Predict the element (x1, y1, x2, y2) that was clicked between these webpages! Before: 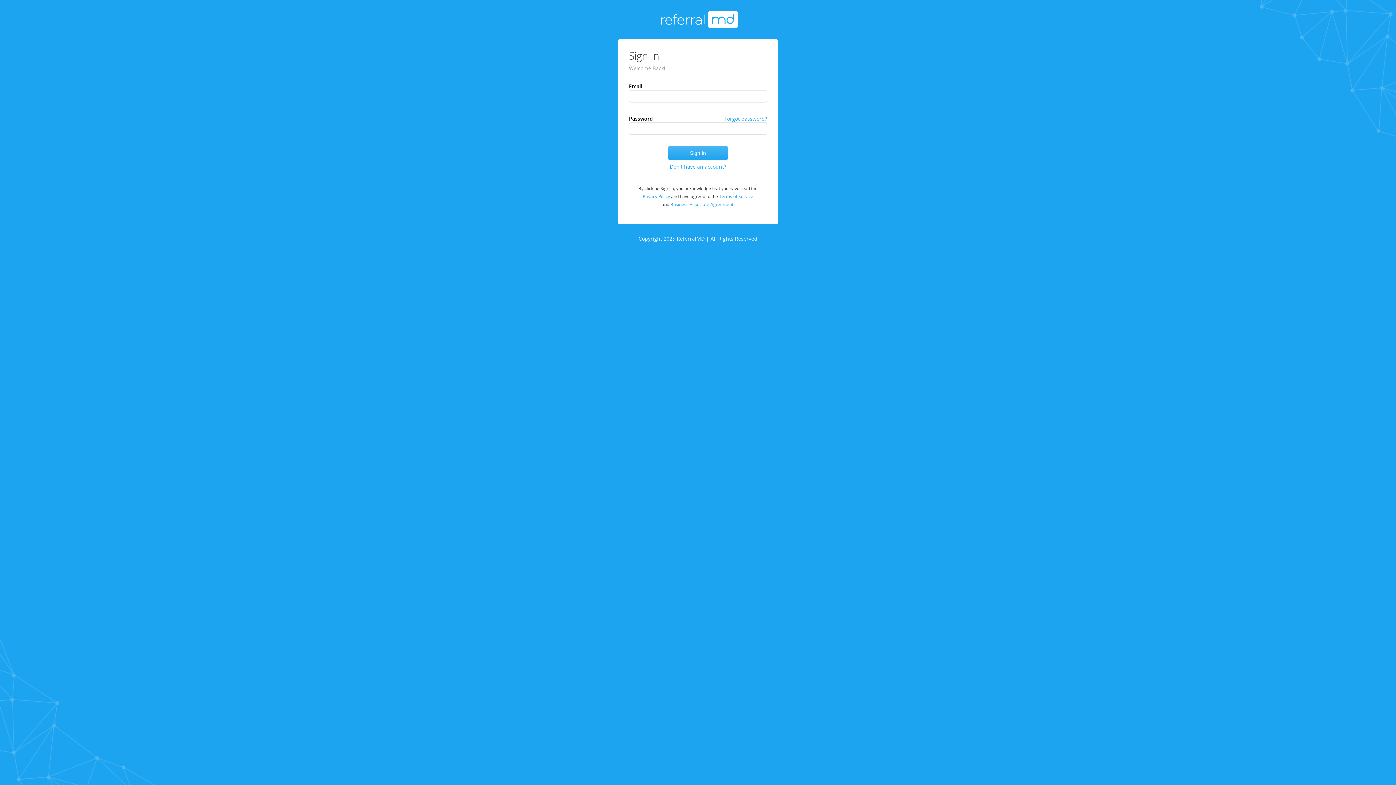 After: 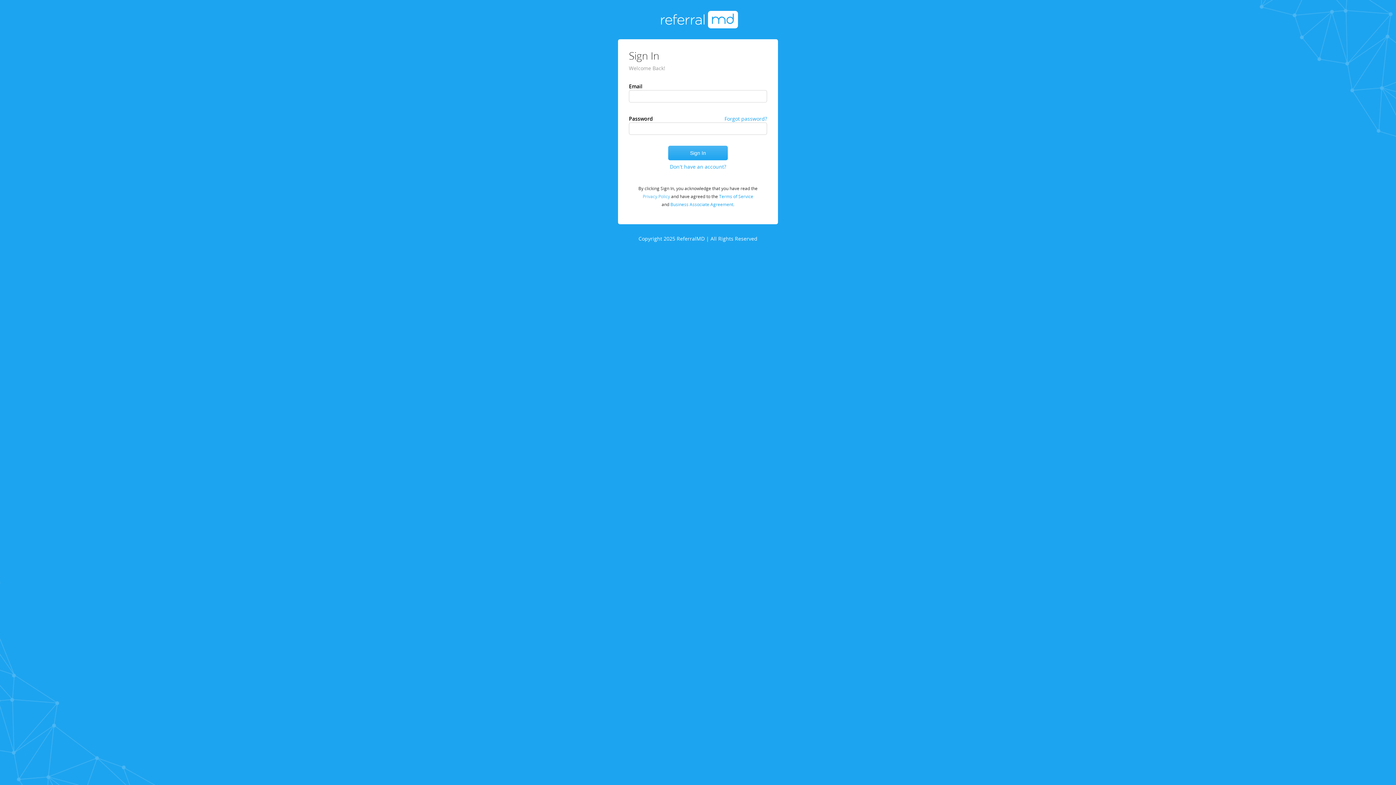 Action: label:  Privacy Policy  bbox: (642, 193, 671, 199)